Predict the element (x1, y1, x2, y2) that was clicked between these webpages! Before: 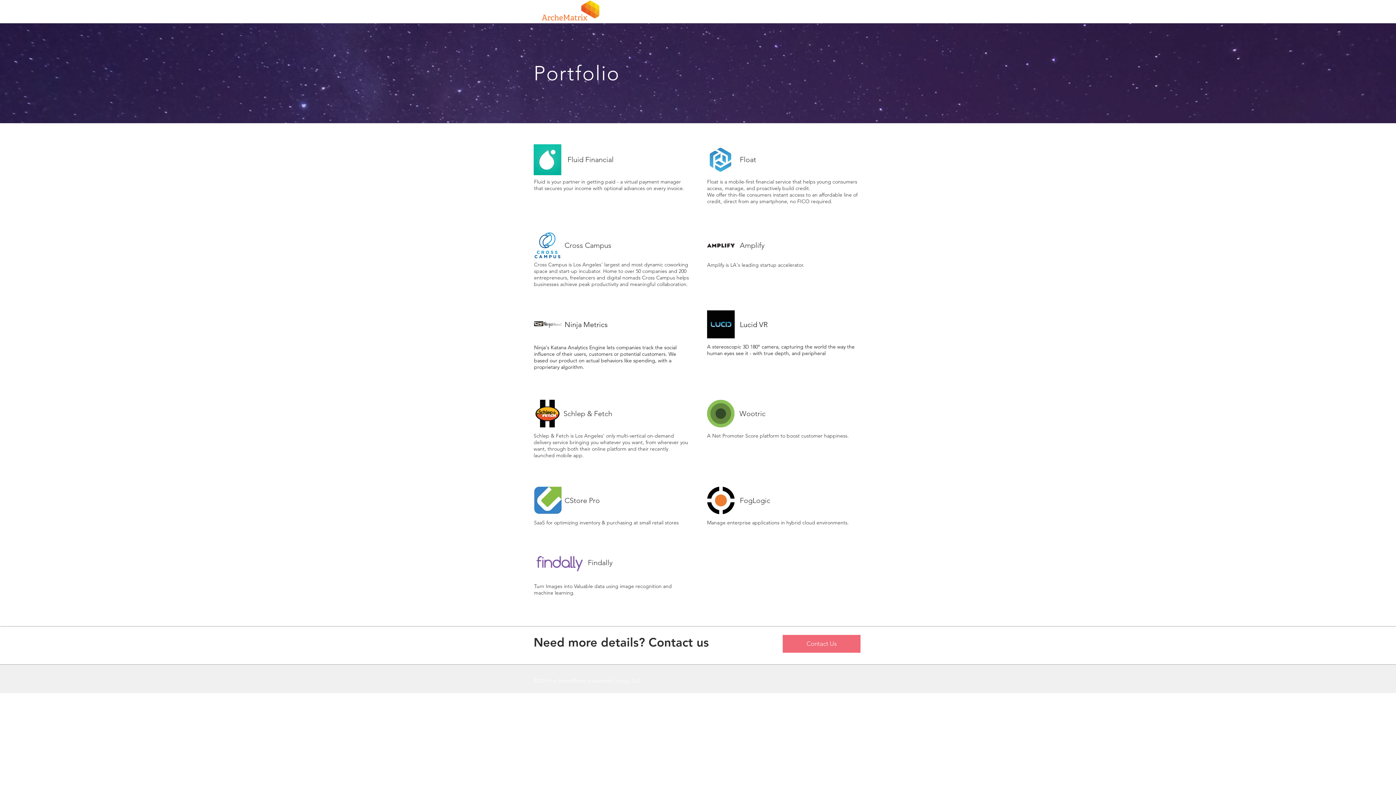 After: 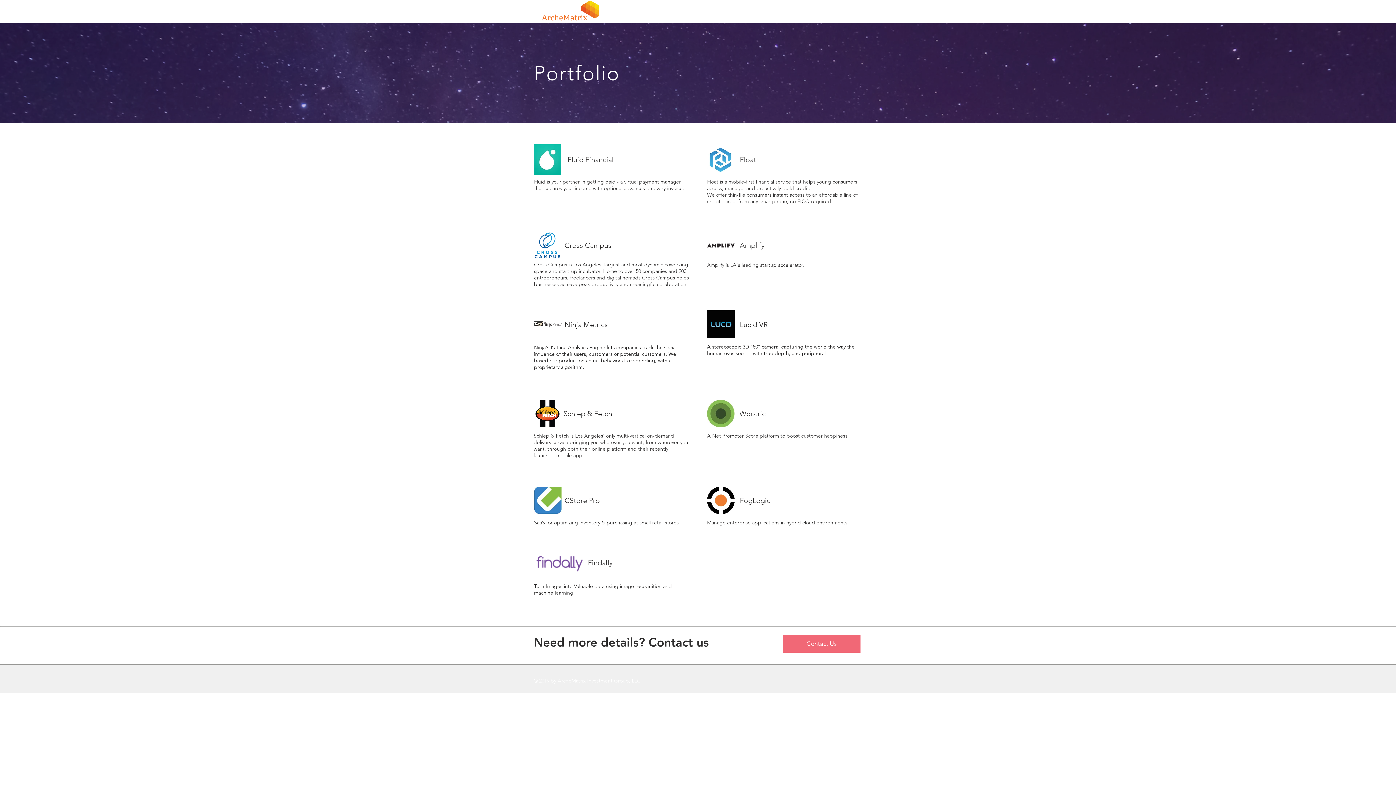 Action: bbox: (707, 144, 734, 175)